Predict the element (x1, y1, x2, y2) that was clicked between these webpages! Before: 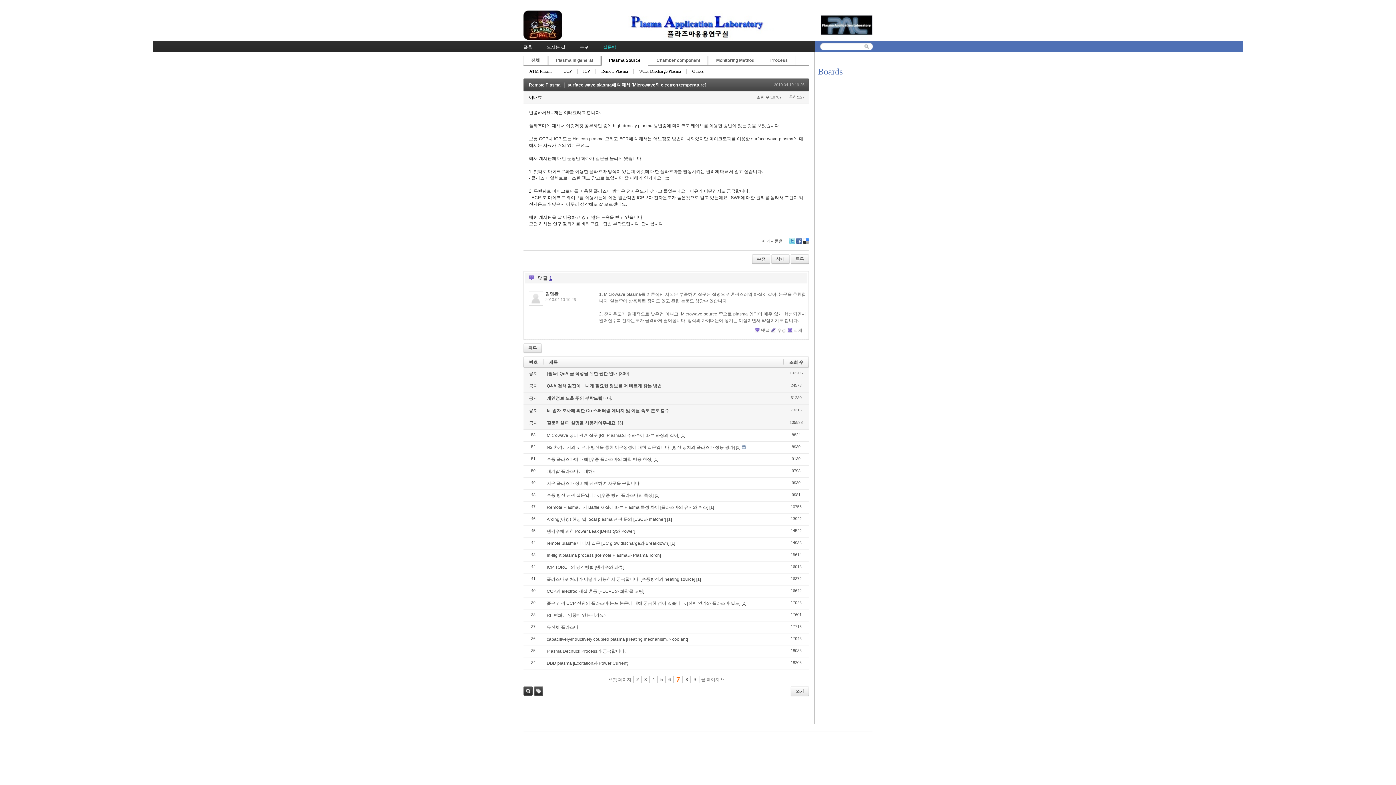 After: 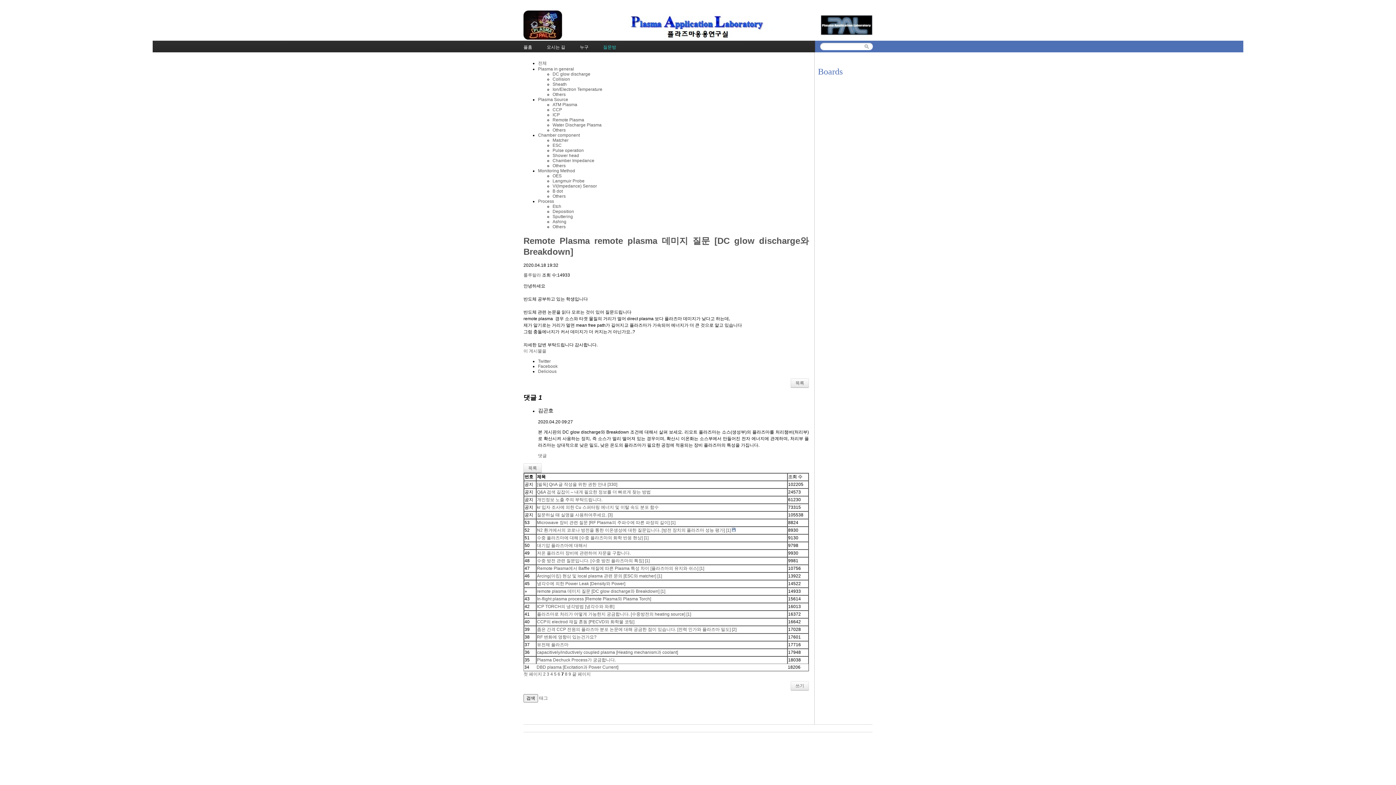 Action: bbox: (670, 541, 675, 546) label: [1]